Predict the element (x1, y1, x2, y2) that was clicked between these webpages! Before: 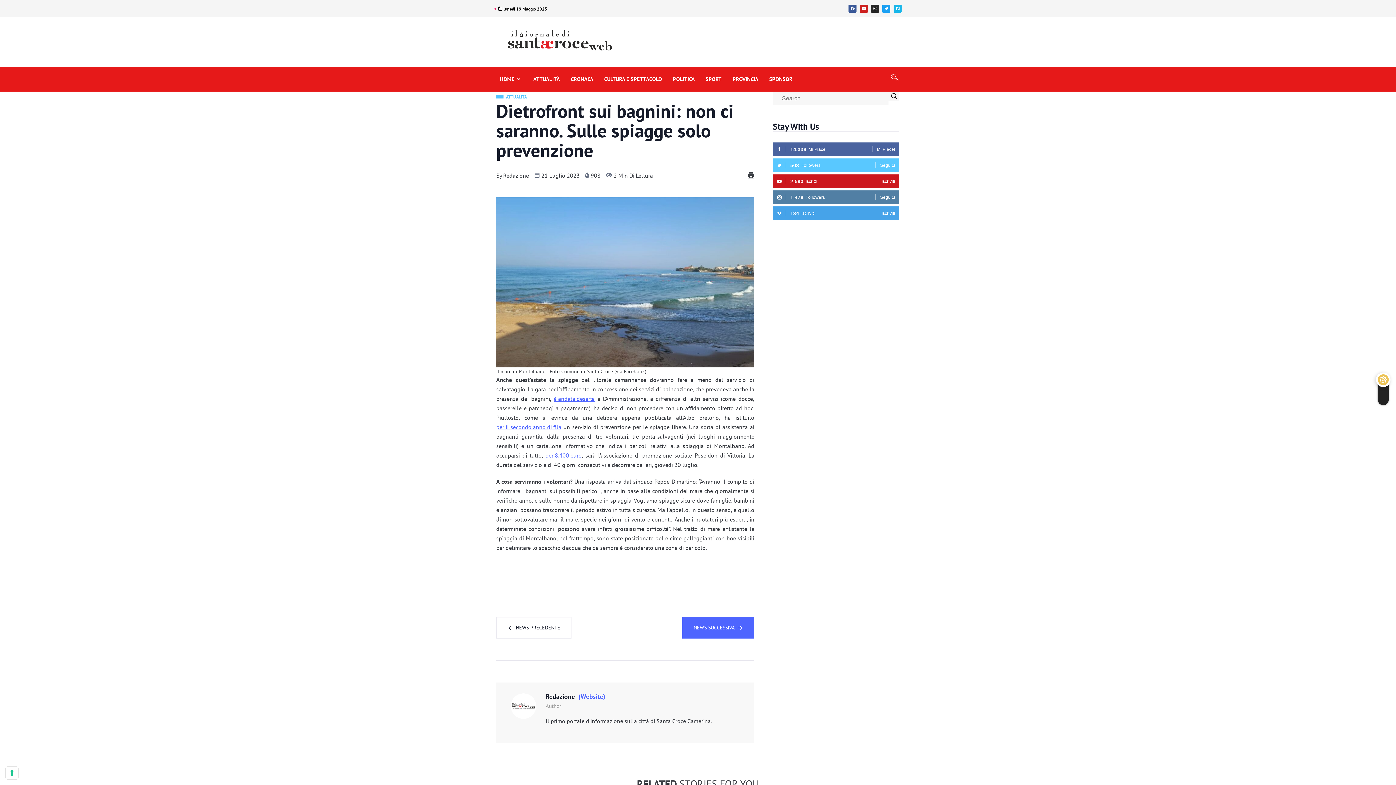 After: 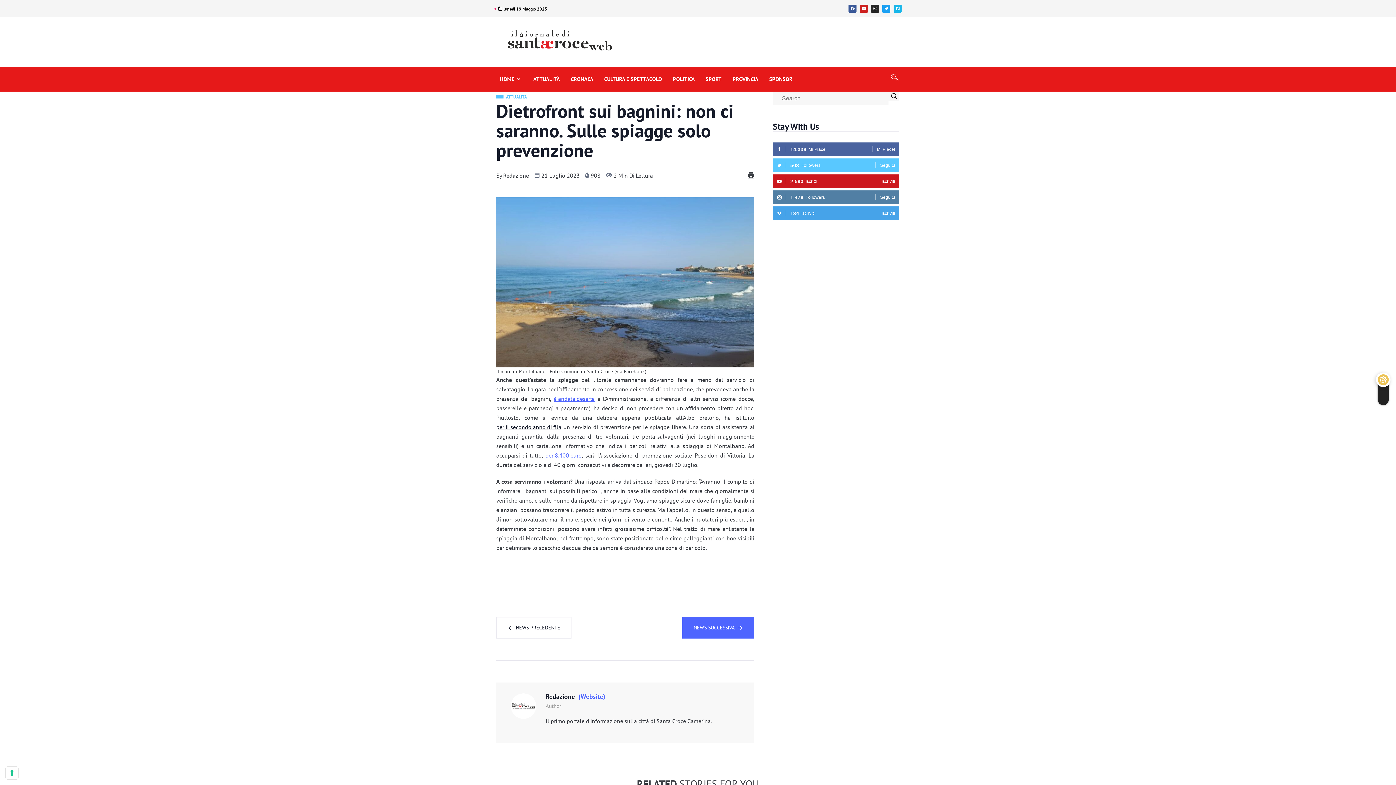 Action: label: per il secondo anno di fila bbox: (496, 422, 561, 431)